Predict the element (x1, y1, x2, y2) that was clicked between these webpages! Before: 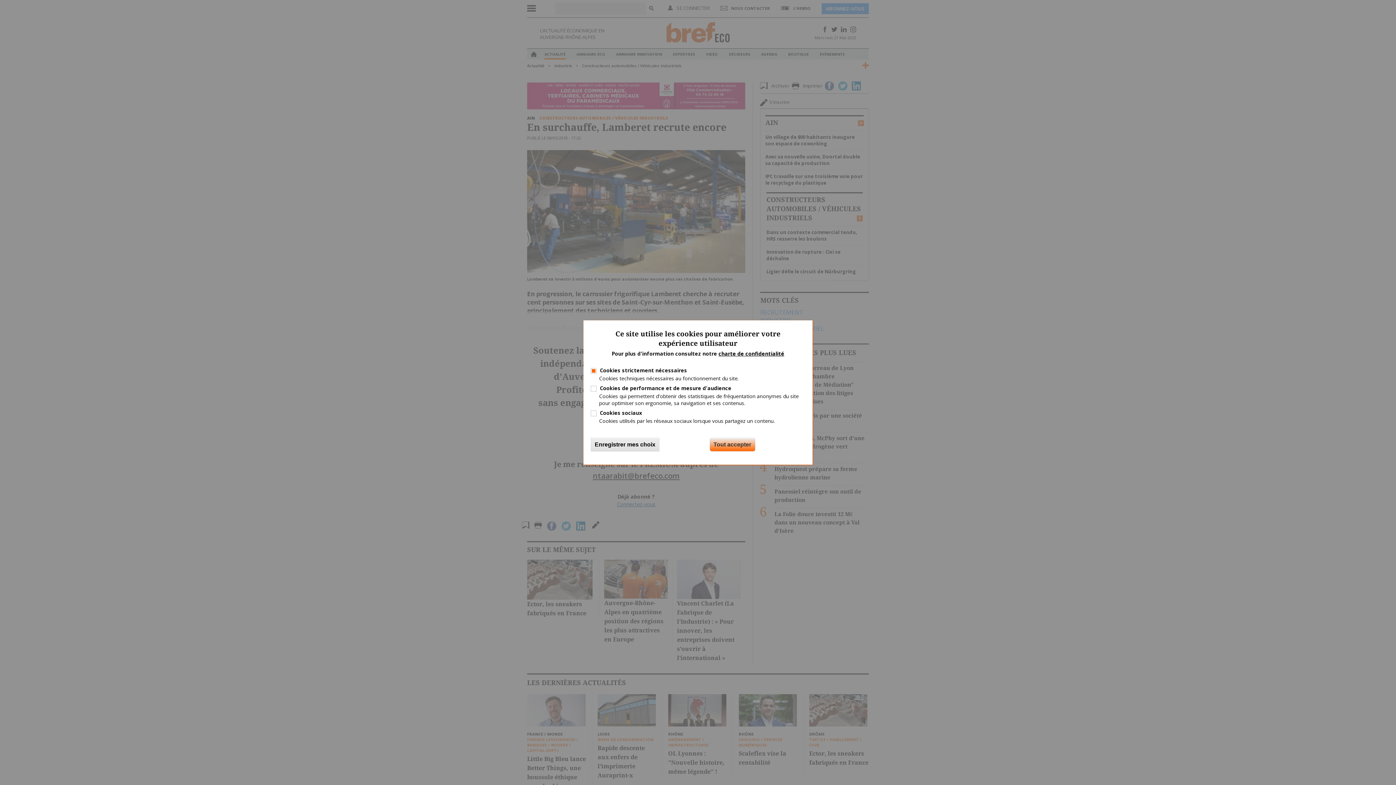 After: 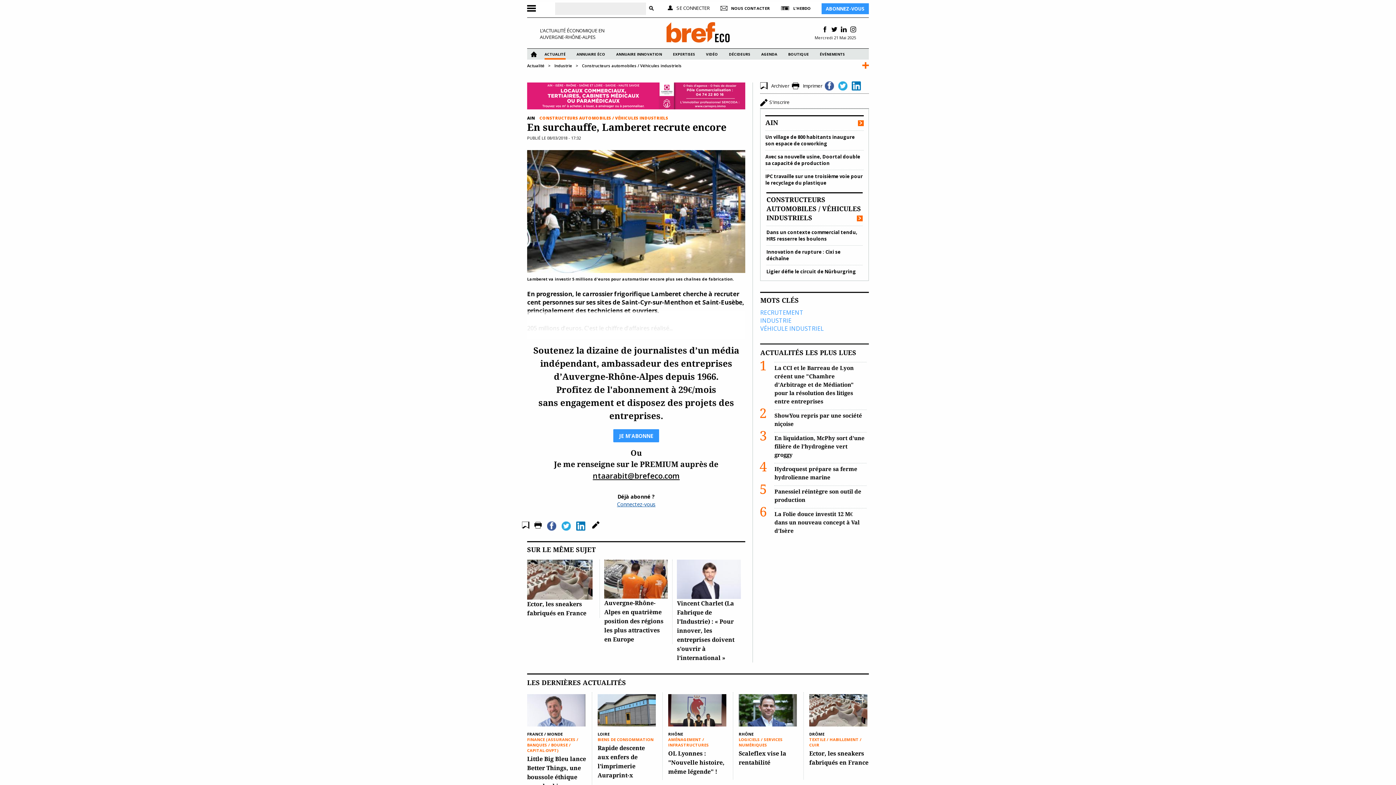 Action: bbox: (709, 438, 755, 451) label: Tout accepter